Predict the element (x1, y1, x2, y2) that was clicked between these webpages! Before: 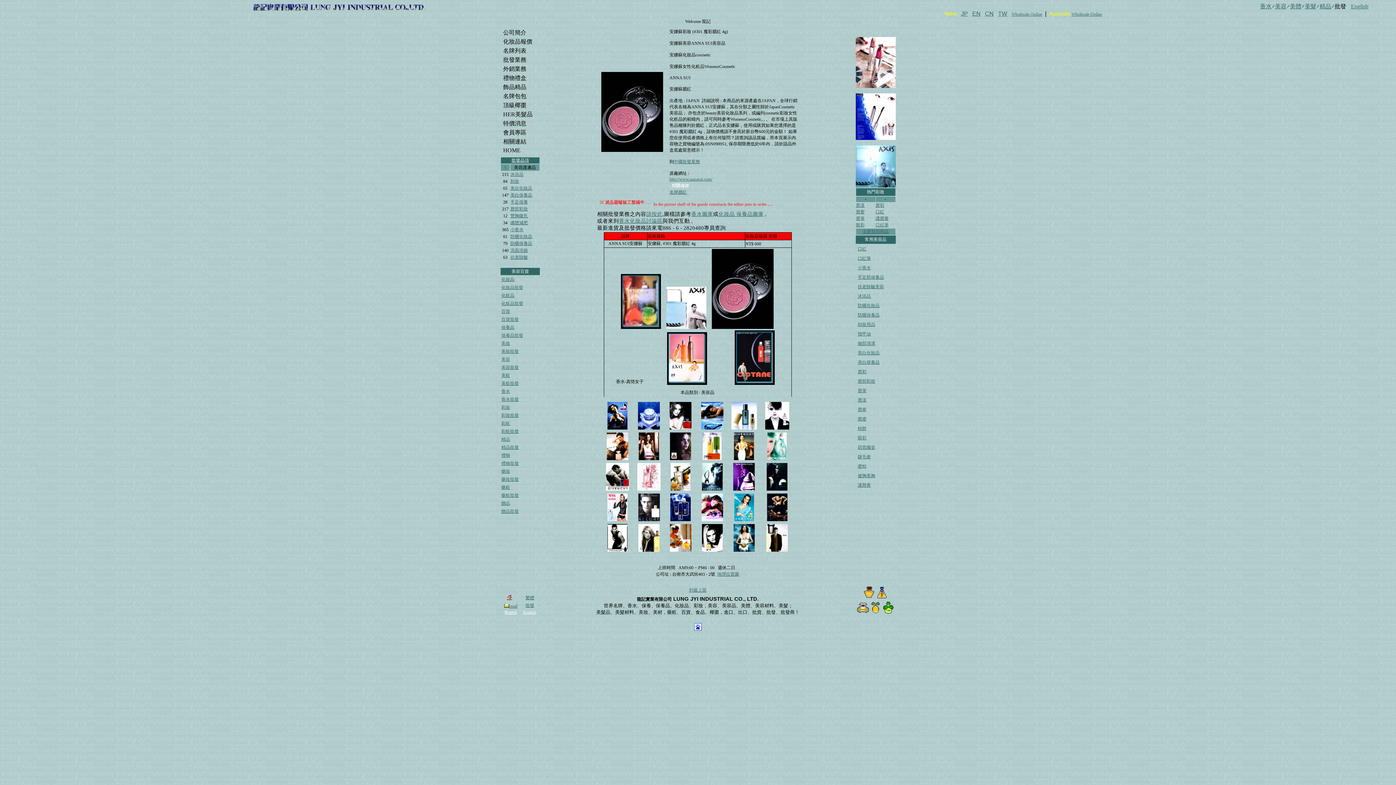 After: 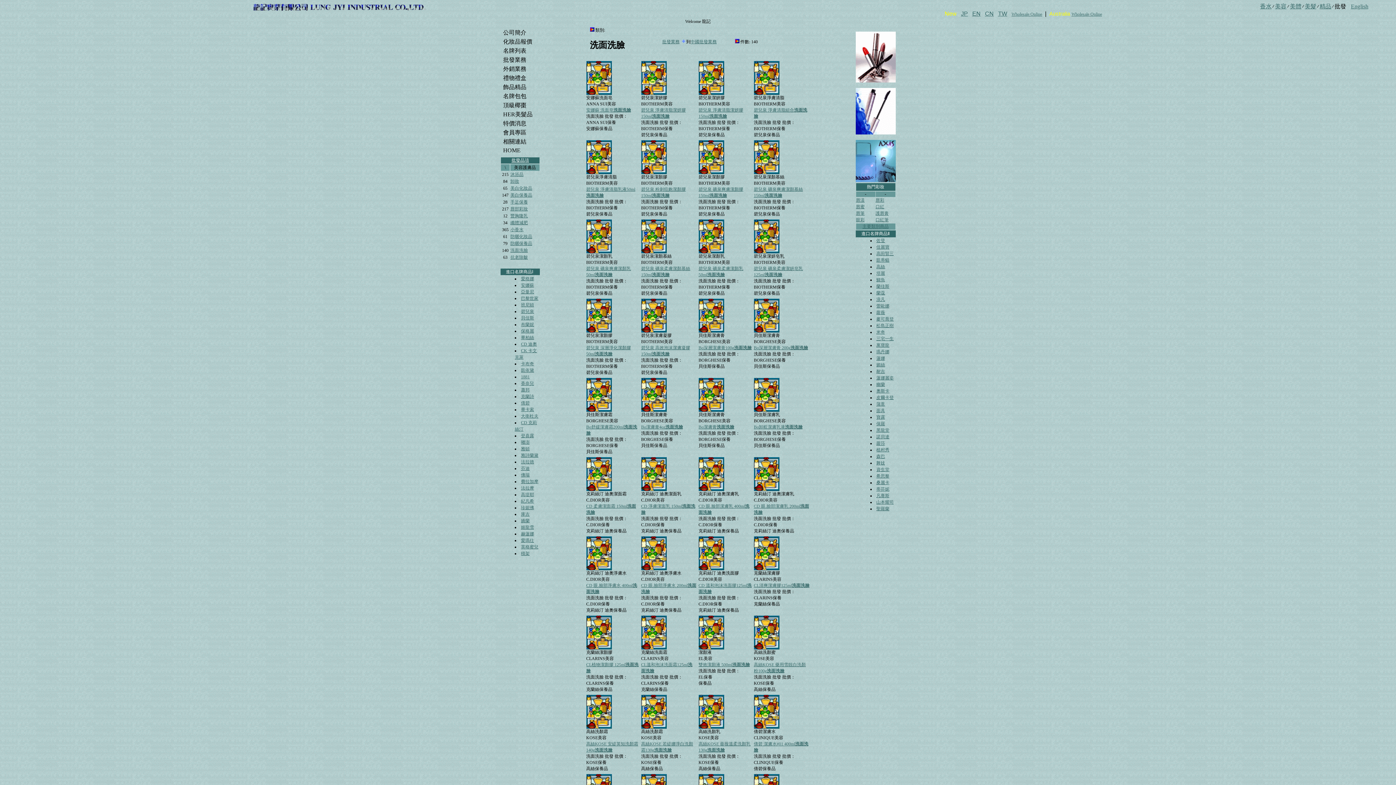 Action: label: 洗面洗臉 bbox: (510, 248, 528, 253)